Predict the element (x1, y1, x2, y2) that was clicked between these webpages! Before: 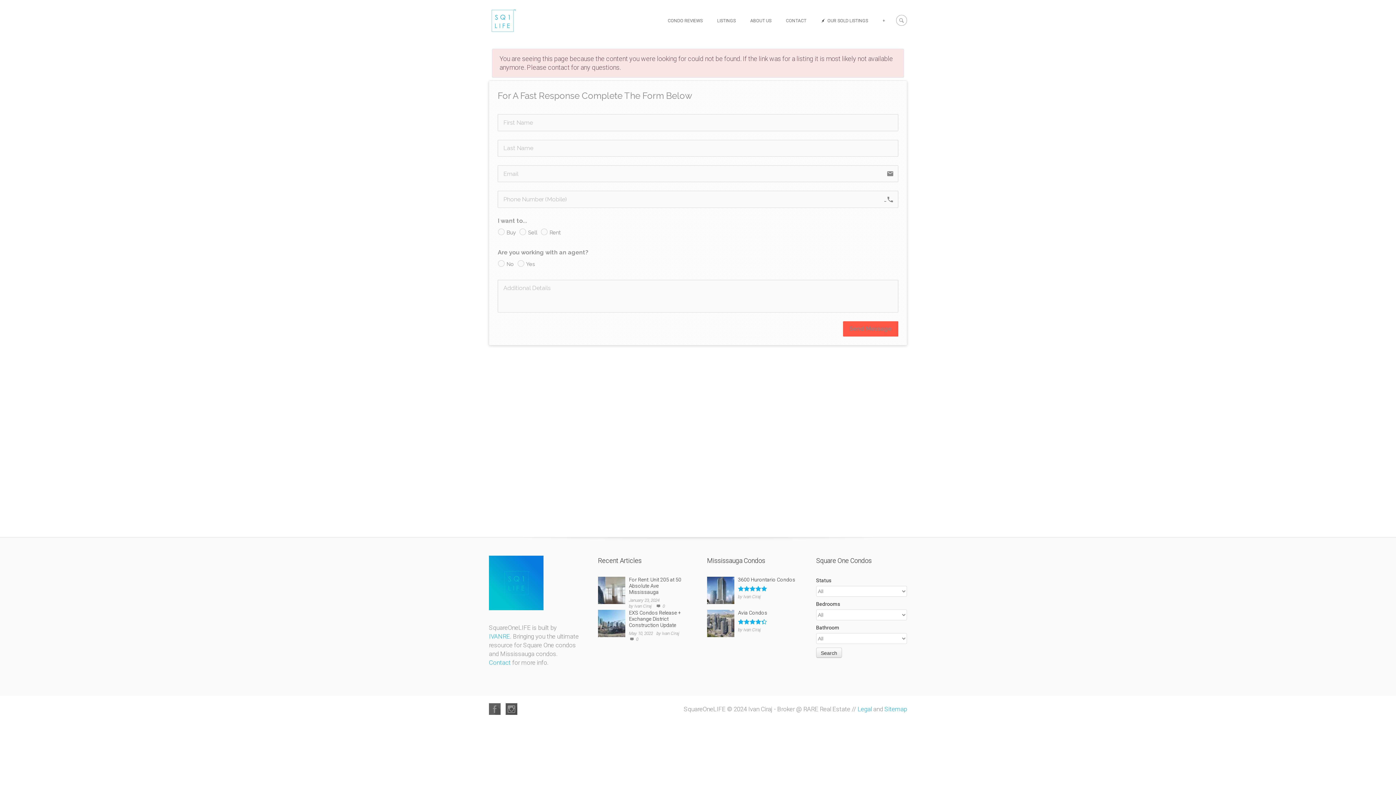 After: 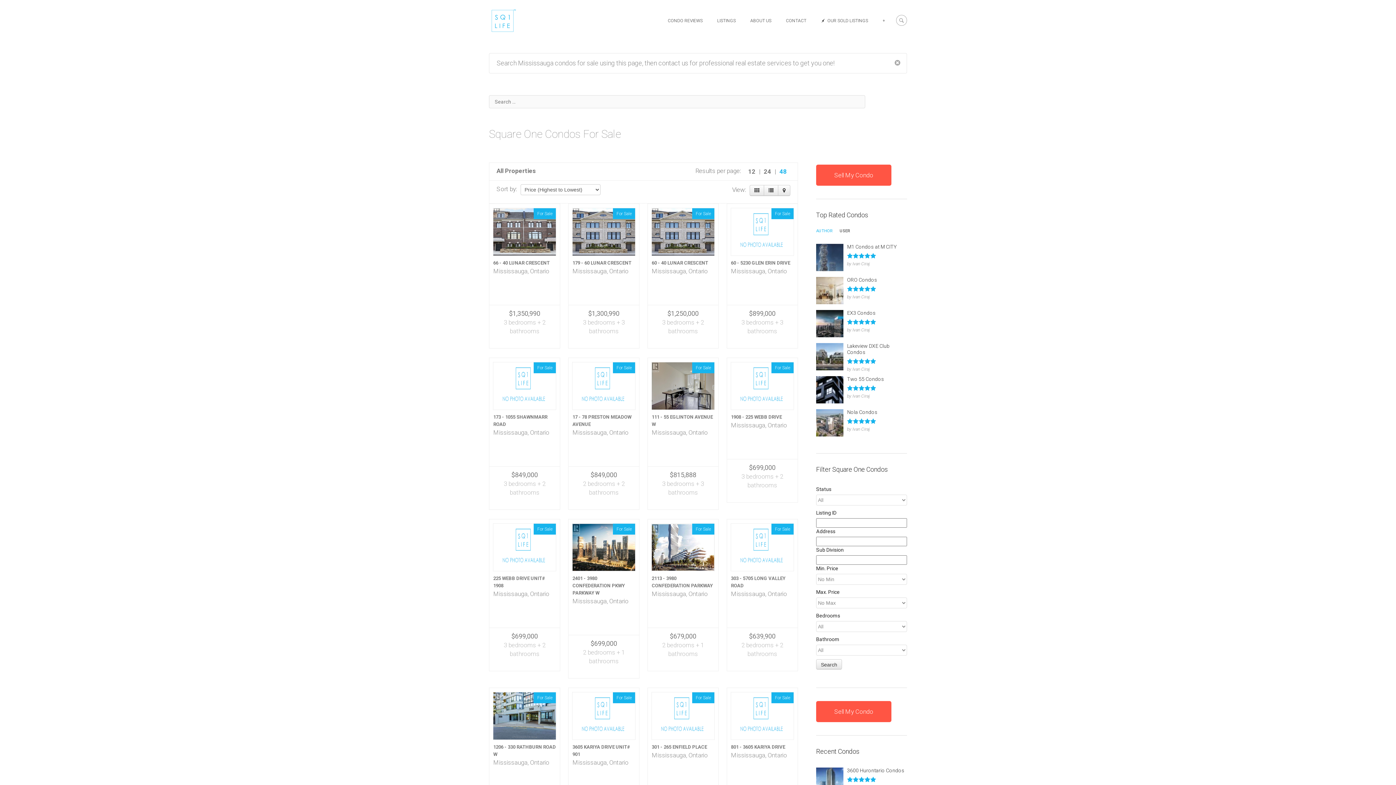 Action: label: LISTINGS bbox: (710, 13, 743, 28)